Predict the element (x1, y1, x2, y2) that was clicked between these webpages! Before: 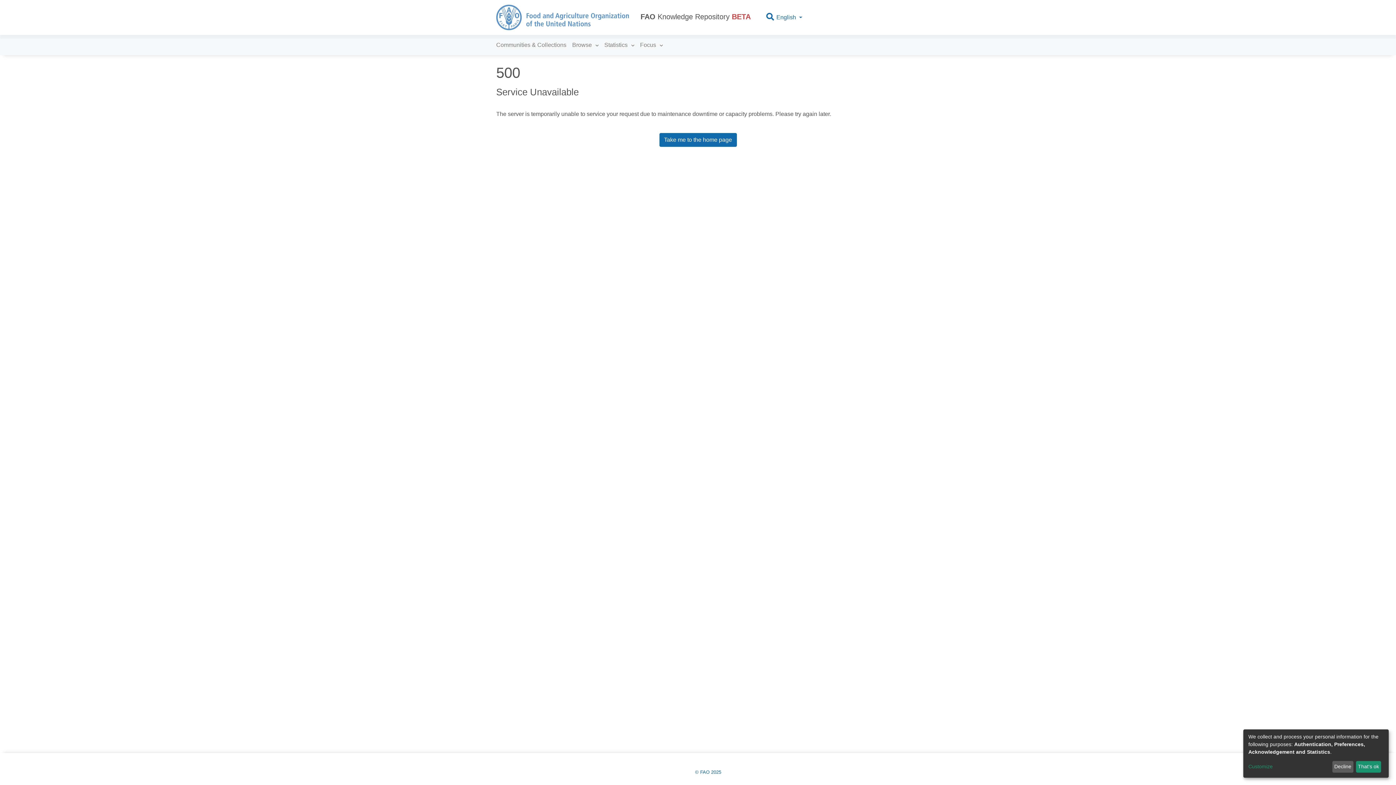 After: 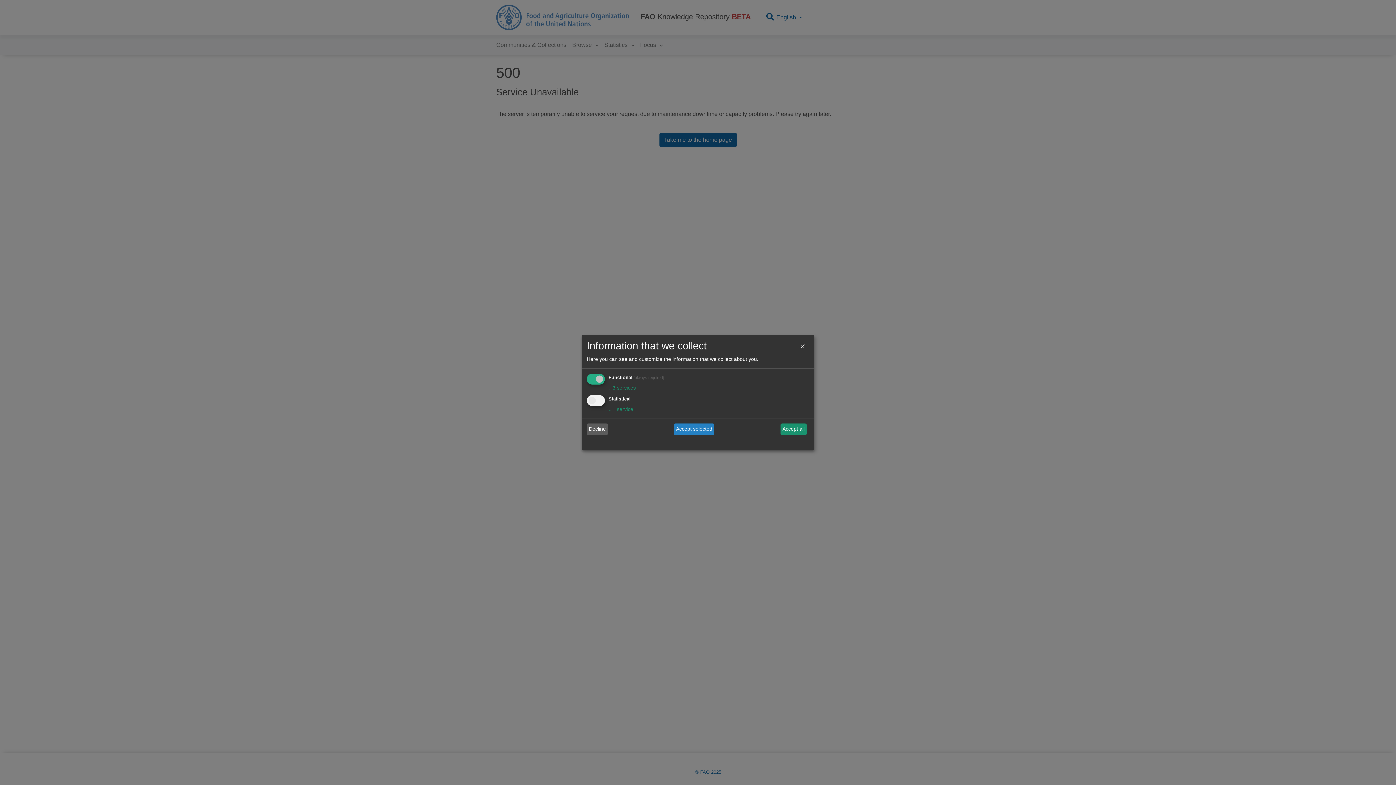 Action: label: Customize bbox: (1248, 763, 1330, 771)